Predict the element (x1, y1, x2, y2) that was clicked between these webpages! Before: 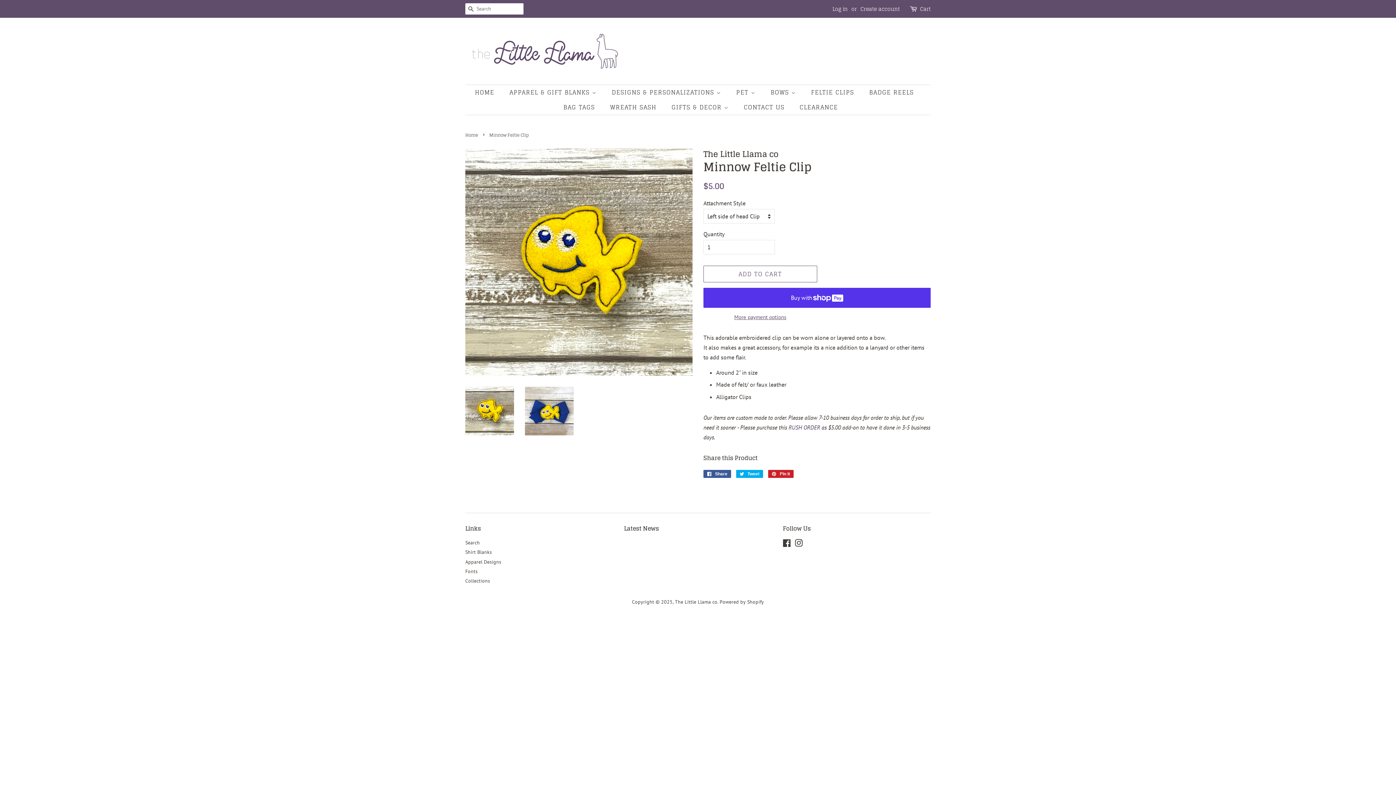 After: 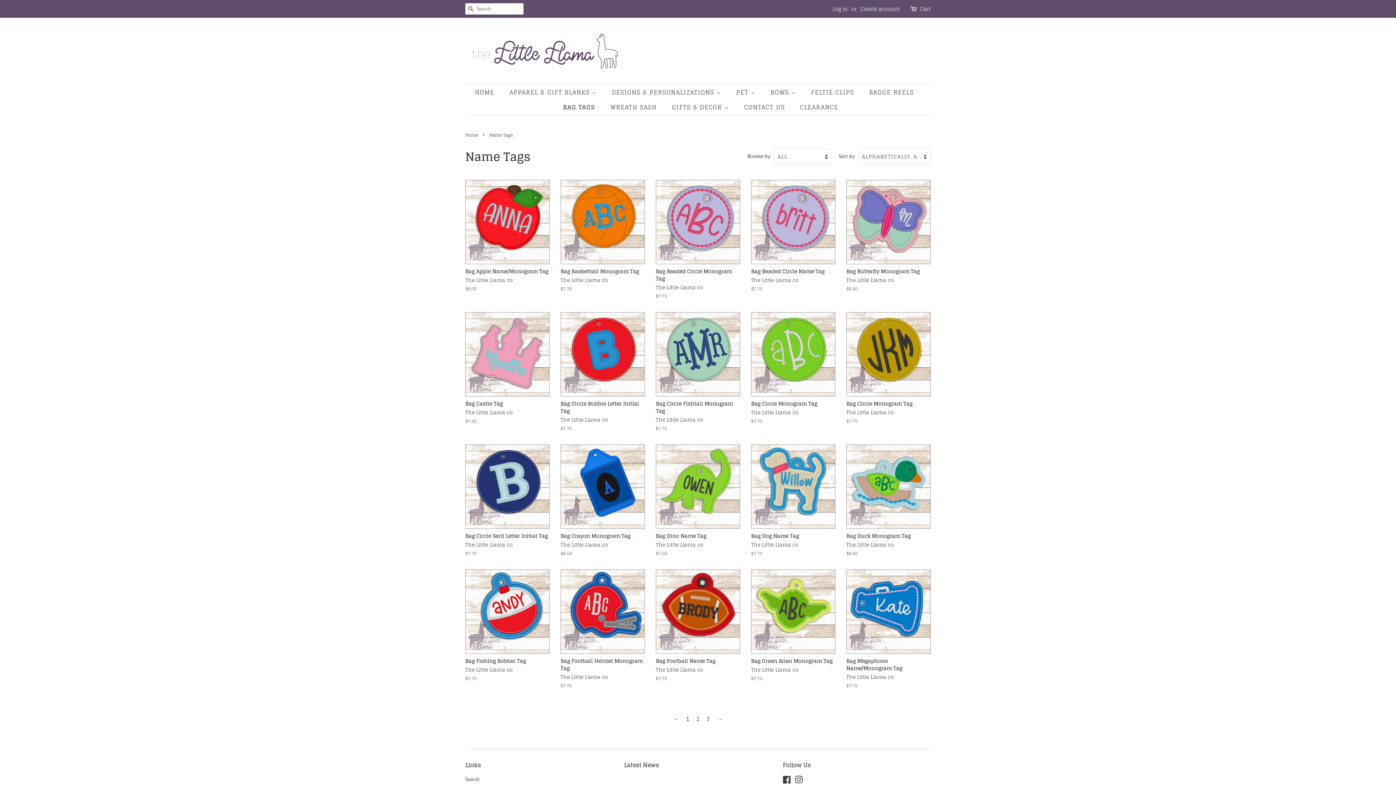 Action: label: BAG TAGS bbox: (558, 100, 602, 114)